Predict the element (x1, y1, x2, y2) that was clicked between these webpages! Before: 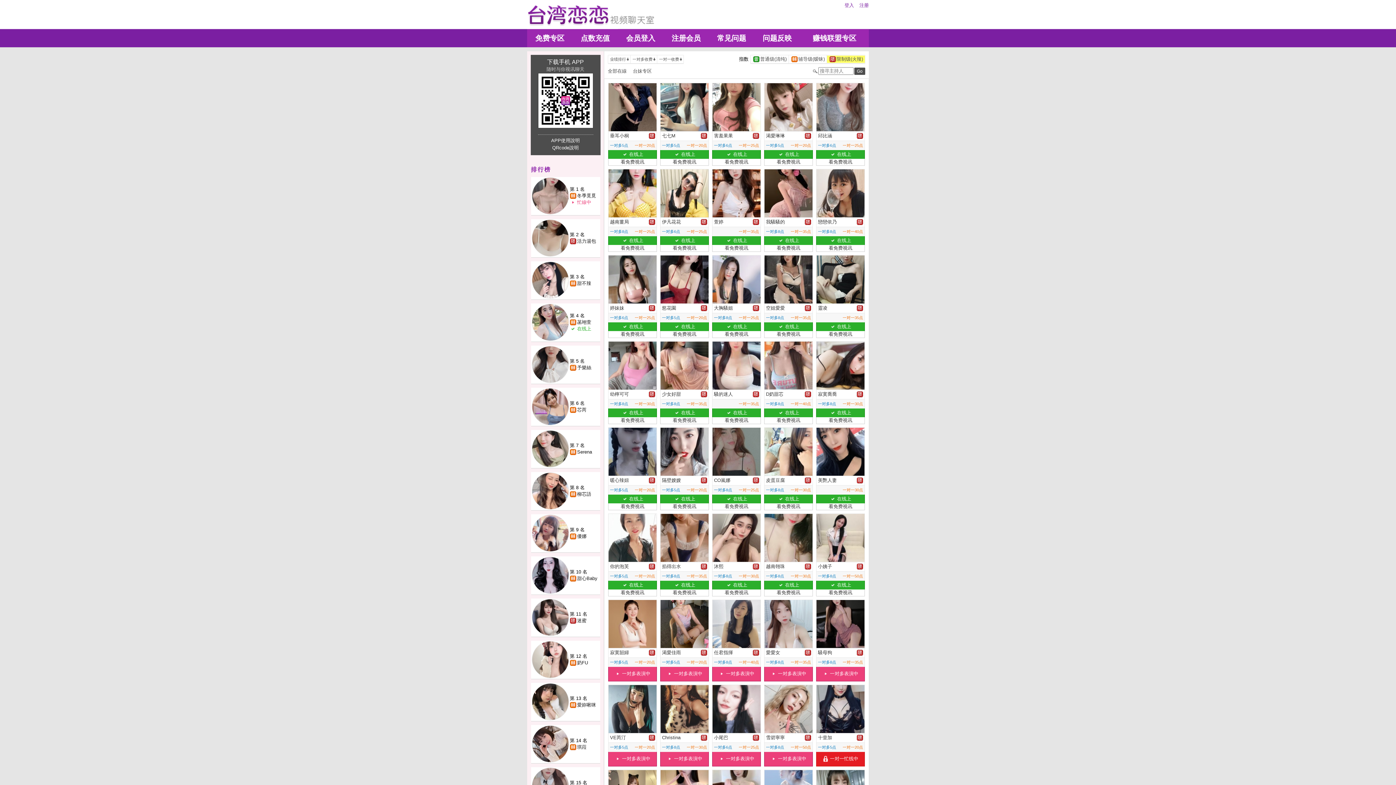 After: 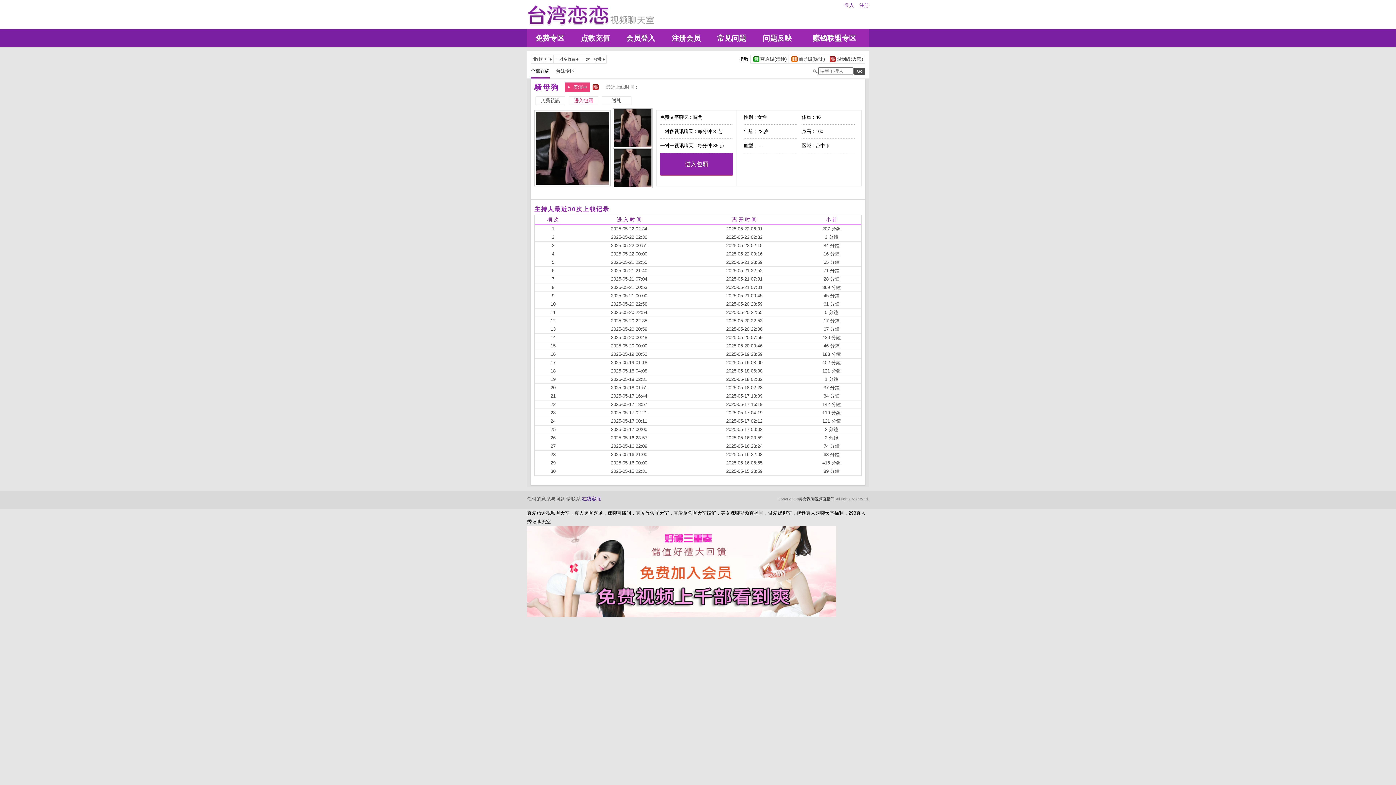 Action: bbox: (818, 650, 832, 655) label: 騷母狗